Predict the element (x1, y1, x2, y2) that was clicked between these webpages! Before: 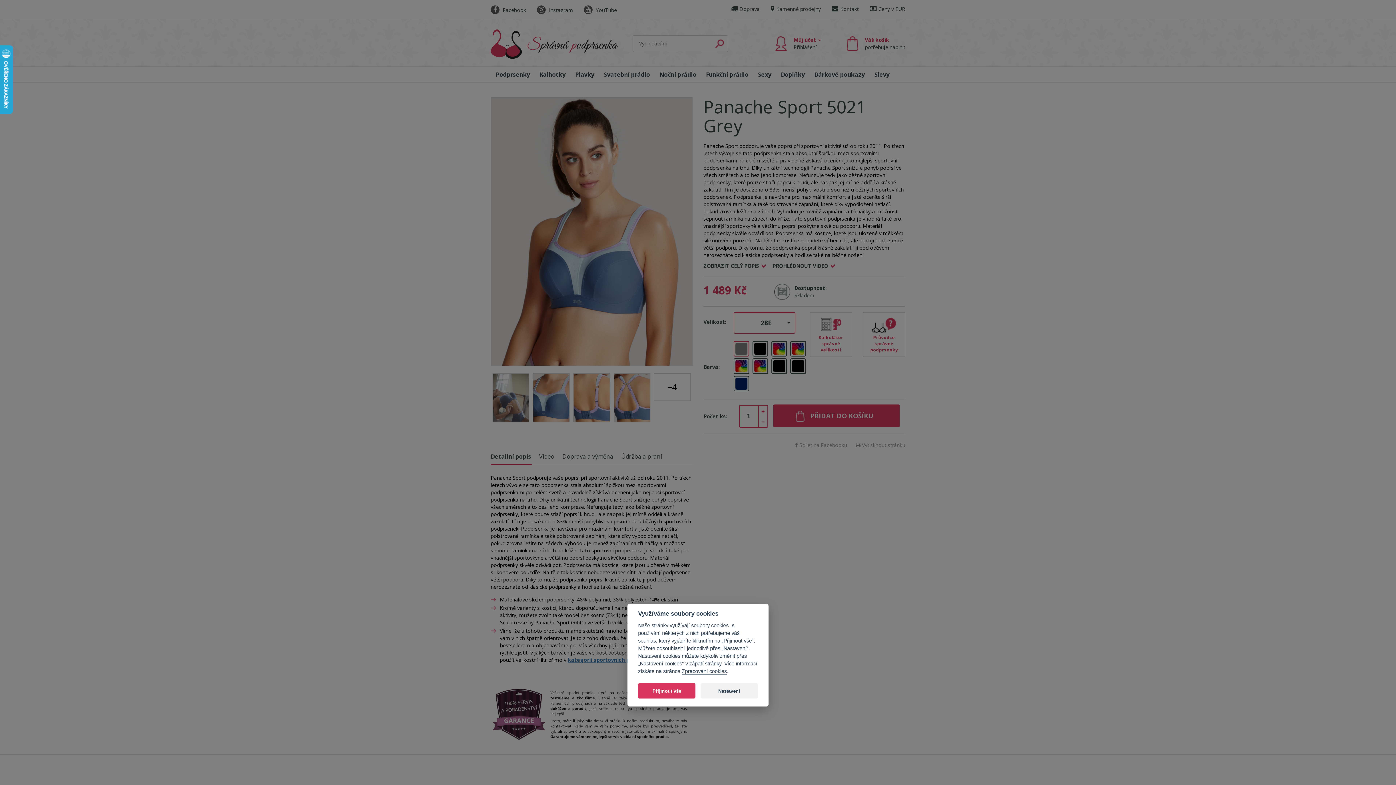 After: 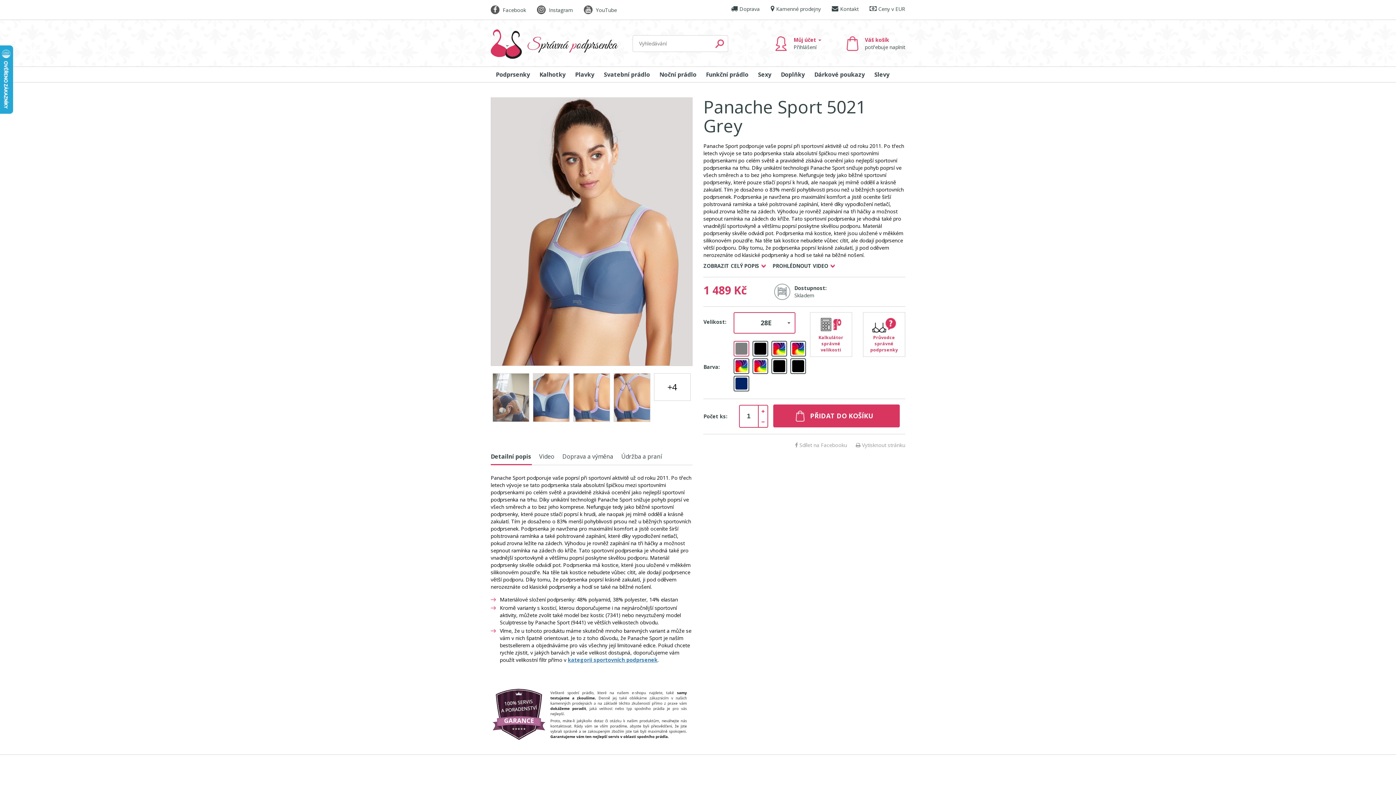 Action: bbox: (638, 683, 695, 698) label: Přijmout vše